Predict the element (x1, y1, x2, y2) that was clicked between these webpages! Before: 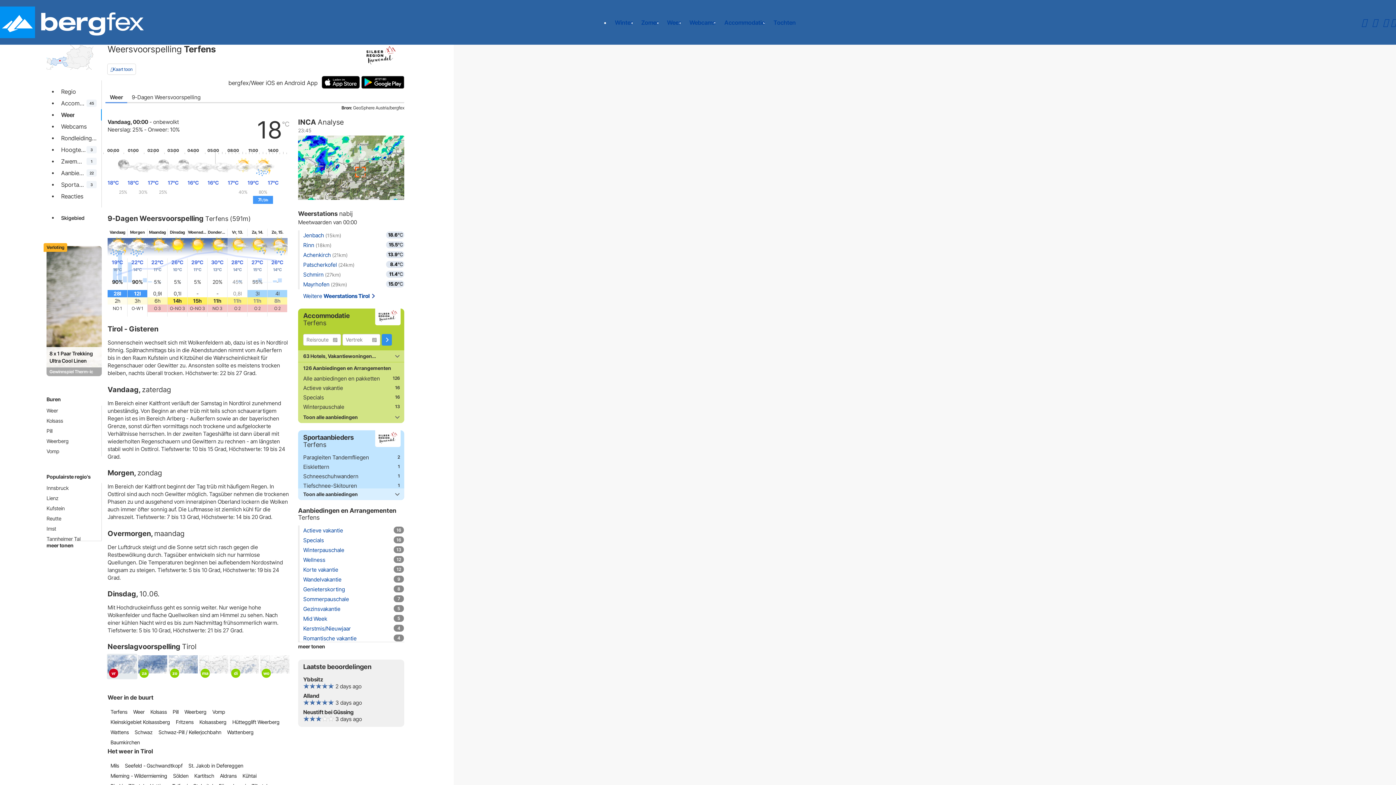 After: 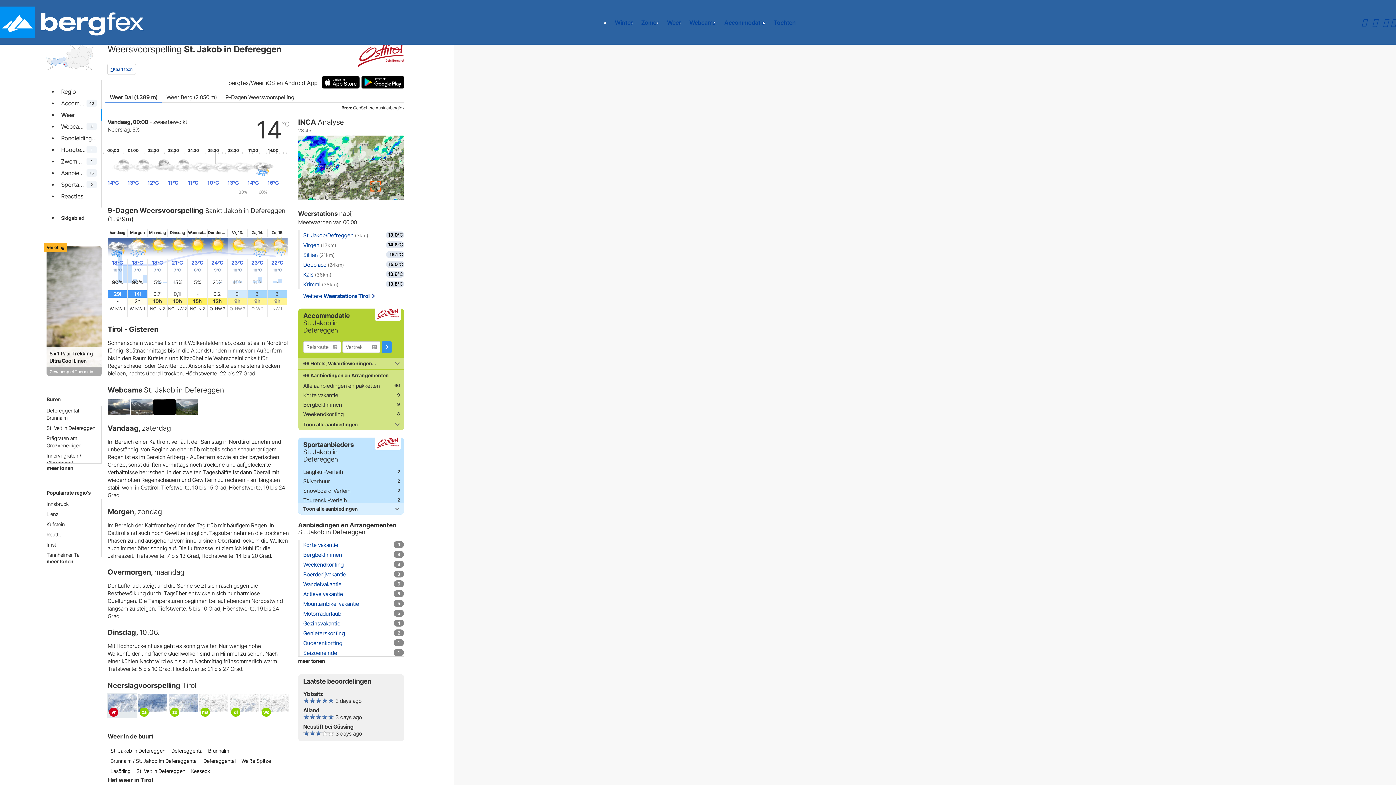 Action: label: St. Jakob in Defereggen bbox: (185, 761, 246, 771)